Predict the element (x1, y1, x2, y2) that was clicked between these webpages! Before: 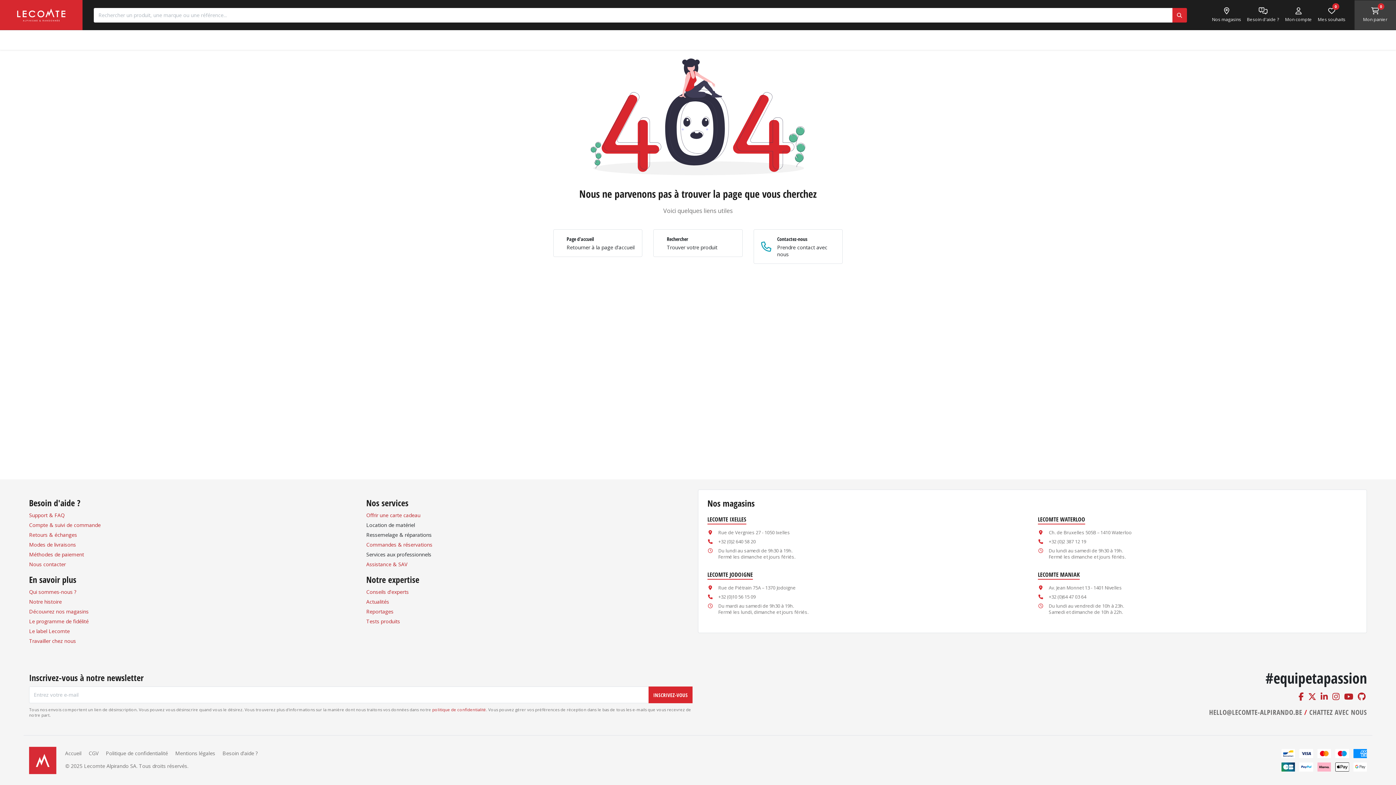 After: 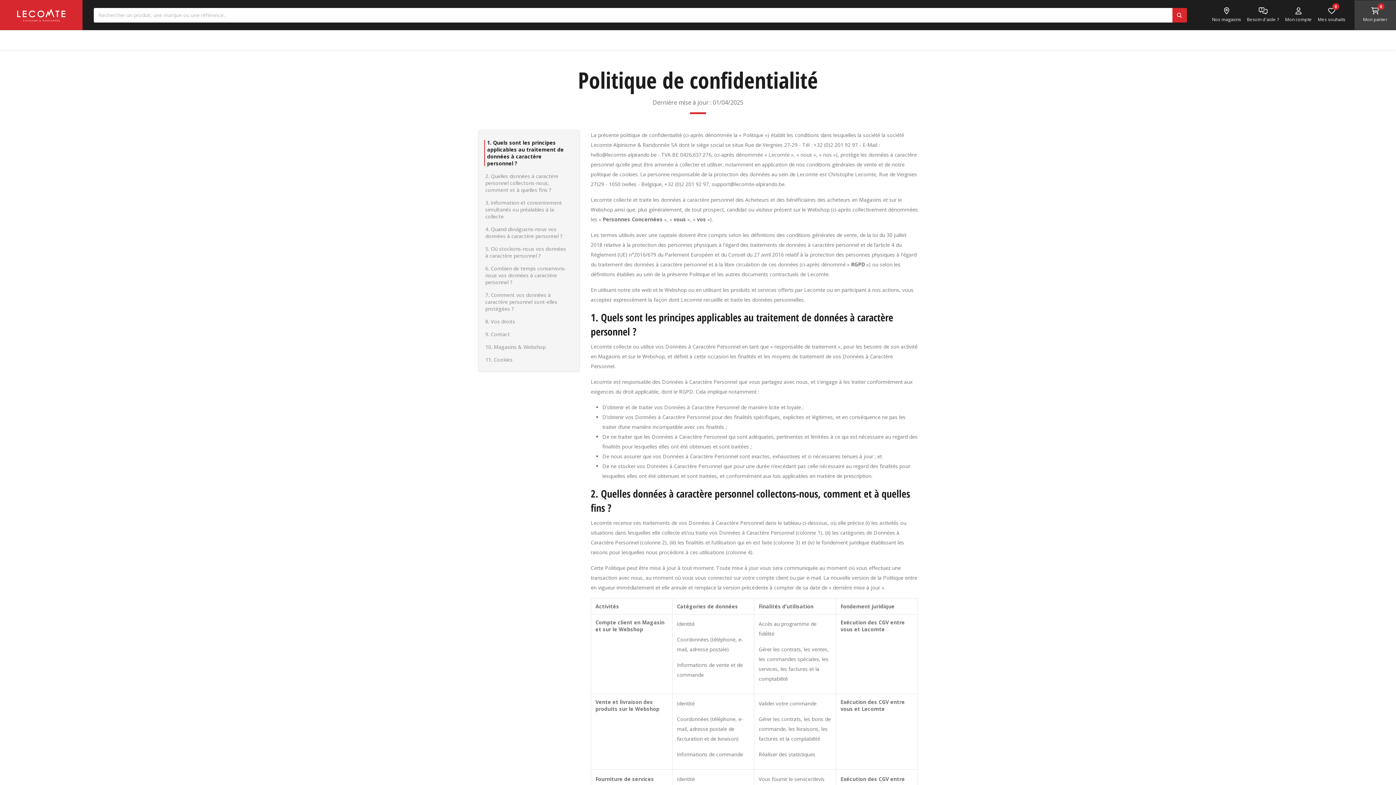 Action: label: Politique de confidentialité bbox: (105, 750, 168, 756)